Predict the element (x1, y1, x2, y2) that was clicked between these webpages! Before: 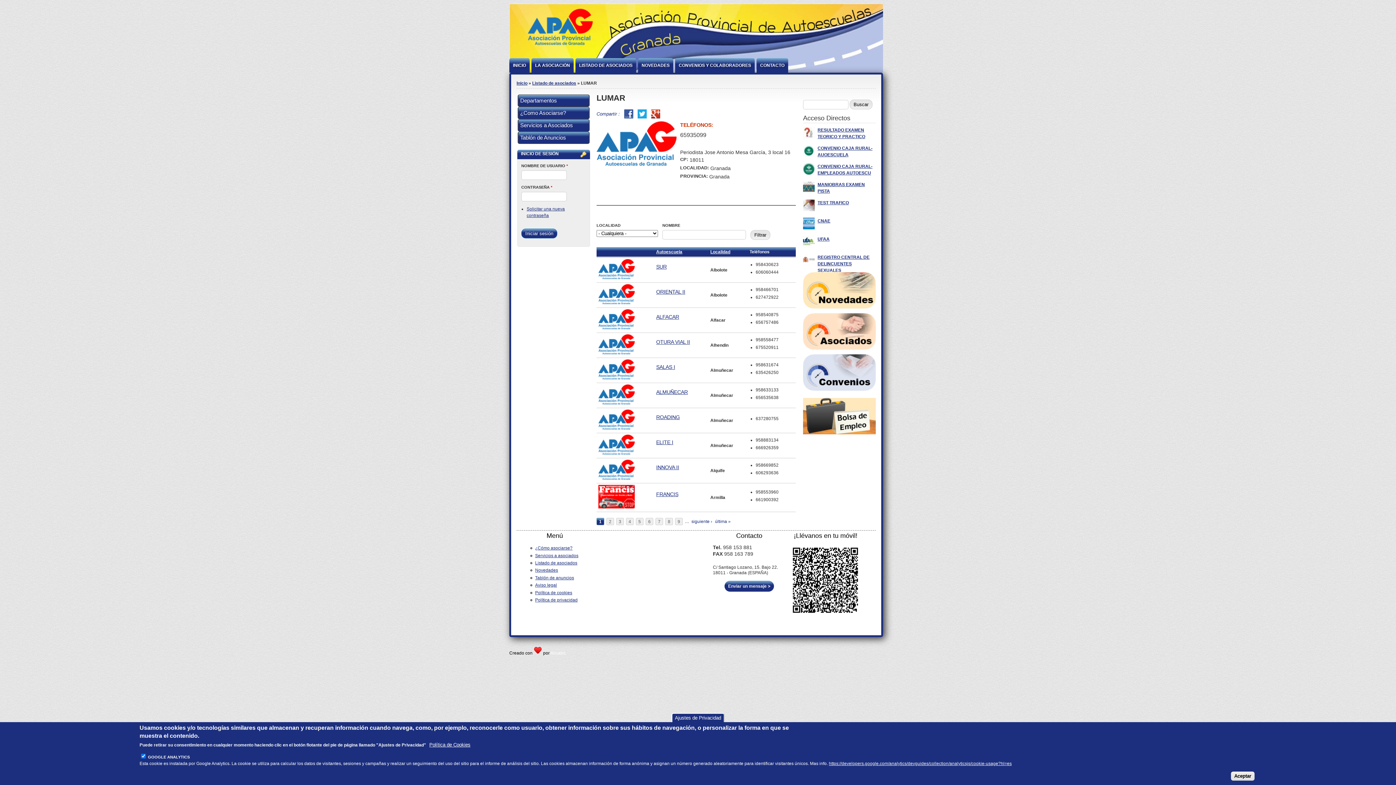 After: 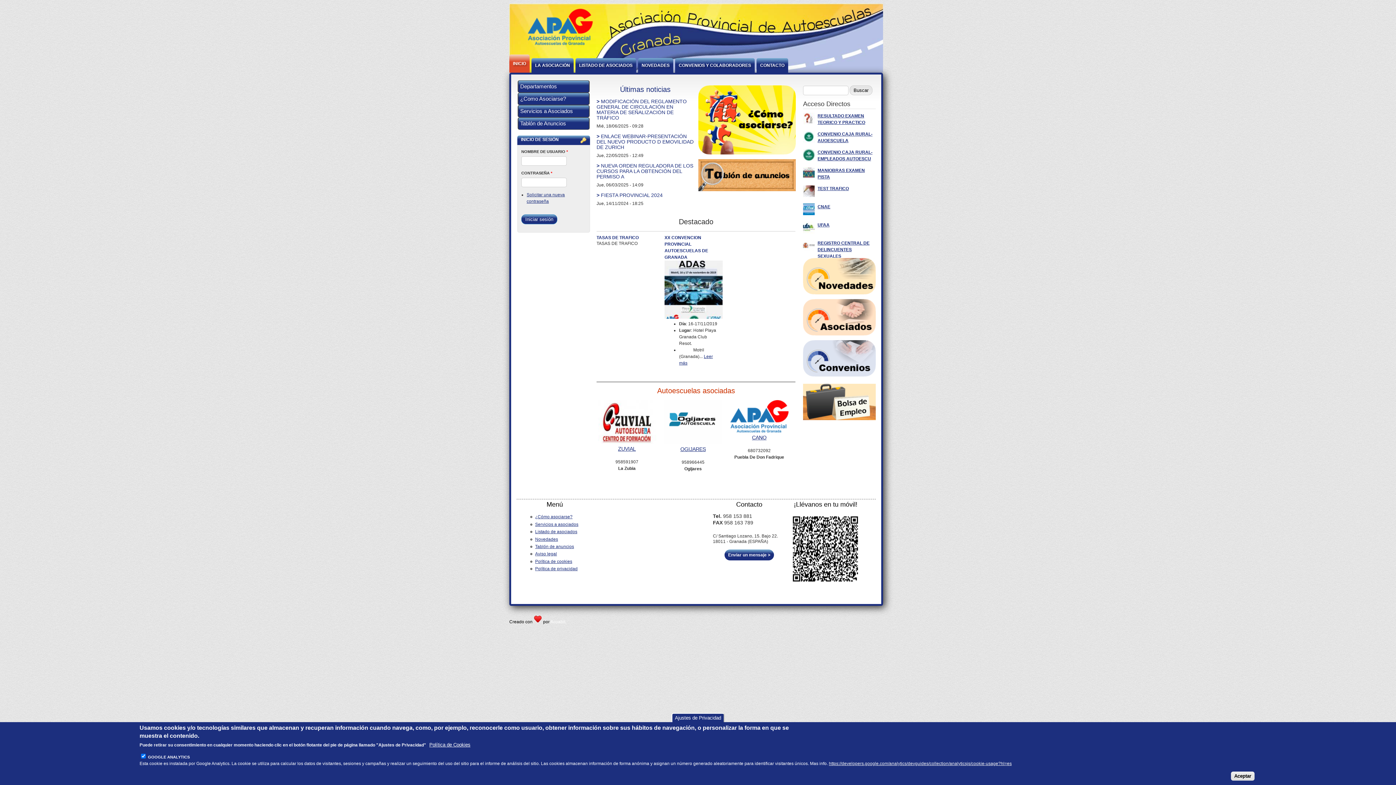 Action: bbox: (509, 58, 529, 72) label: INICIO